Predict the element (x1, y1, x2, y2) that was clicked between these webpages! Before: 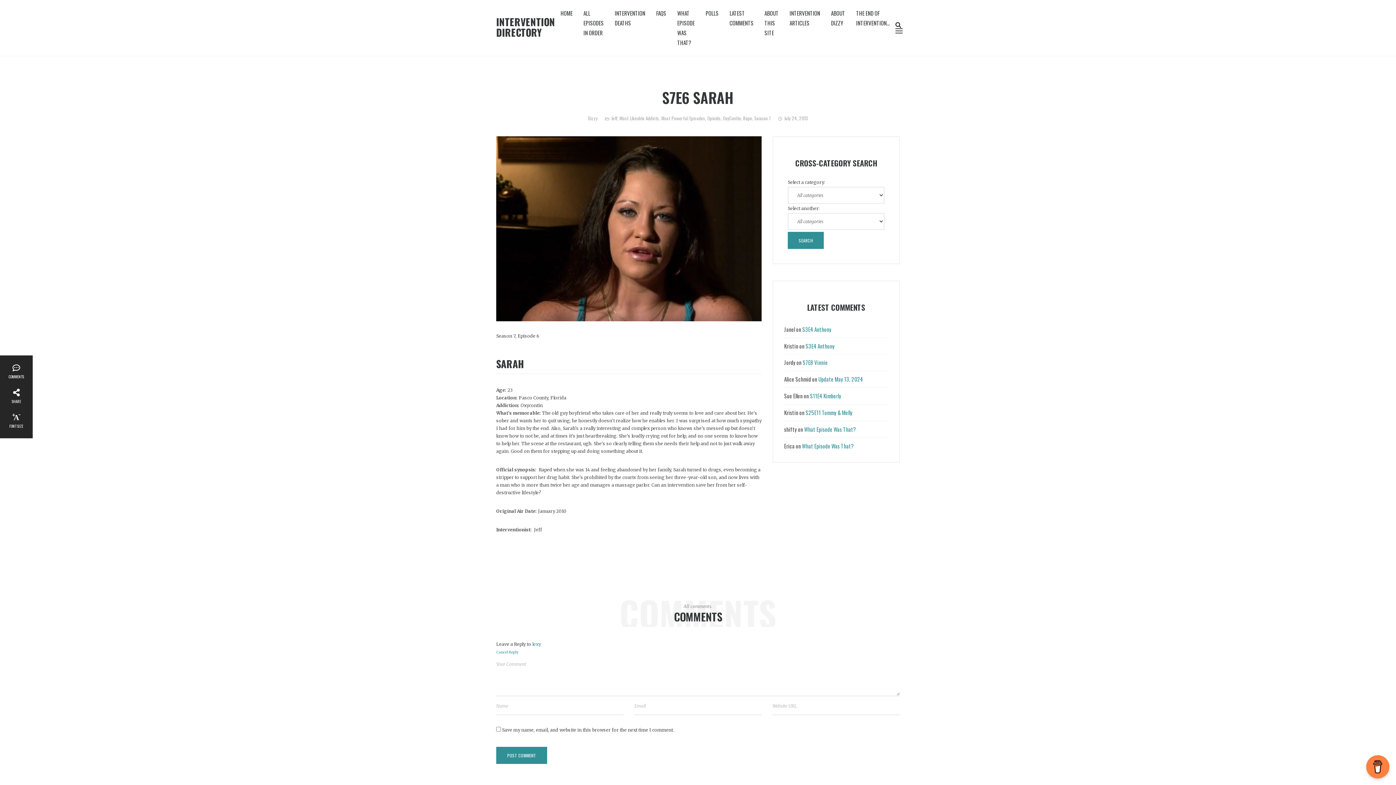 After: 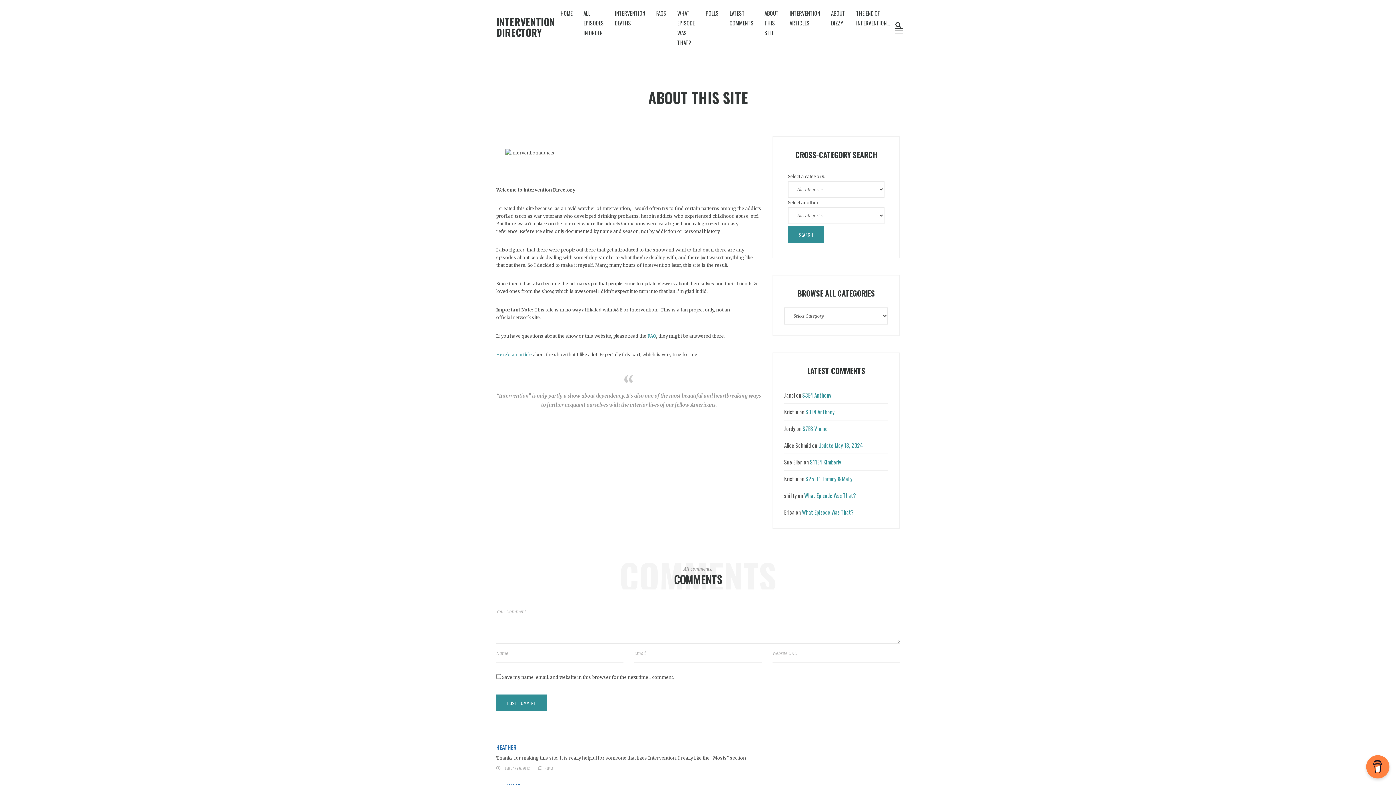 Action: bbox: (759, 0, 784, 46) label: ABOUT THIS SITE